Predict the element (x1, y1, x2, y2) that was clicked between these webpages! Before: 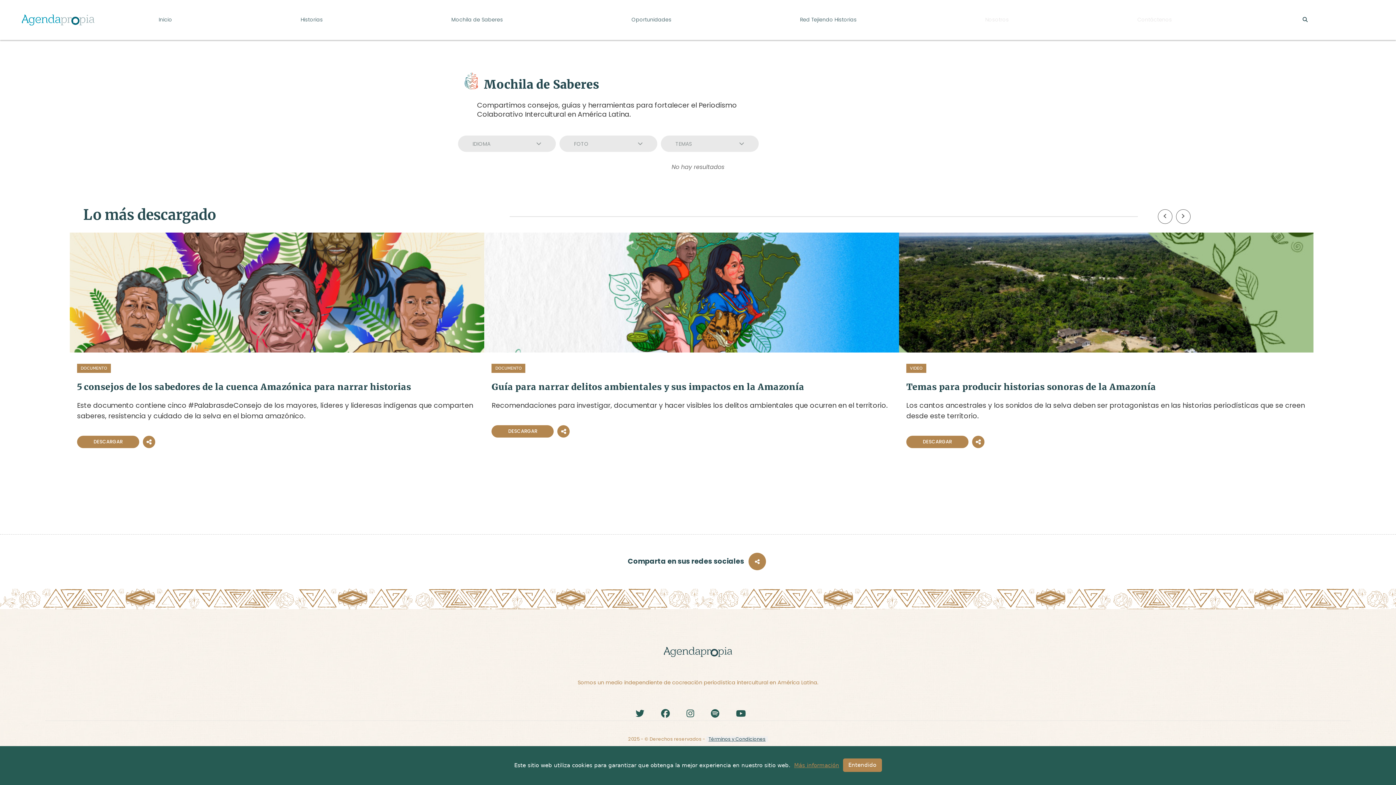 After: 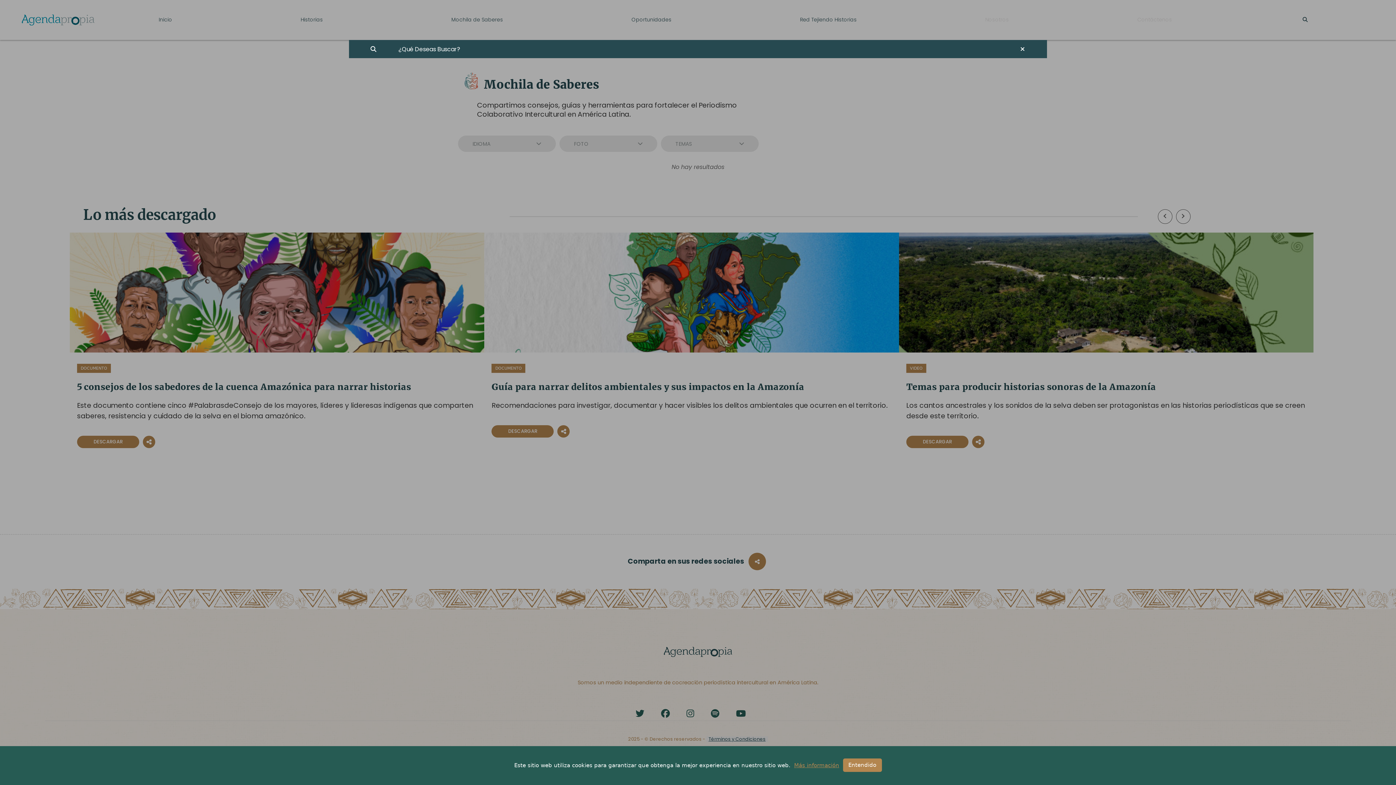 Action: bbox: (1300, 16, 1310, 23)